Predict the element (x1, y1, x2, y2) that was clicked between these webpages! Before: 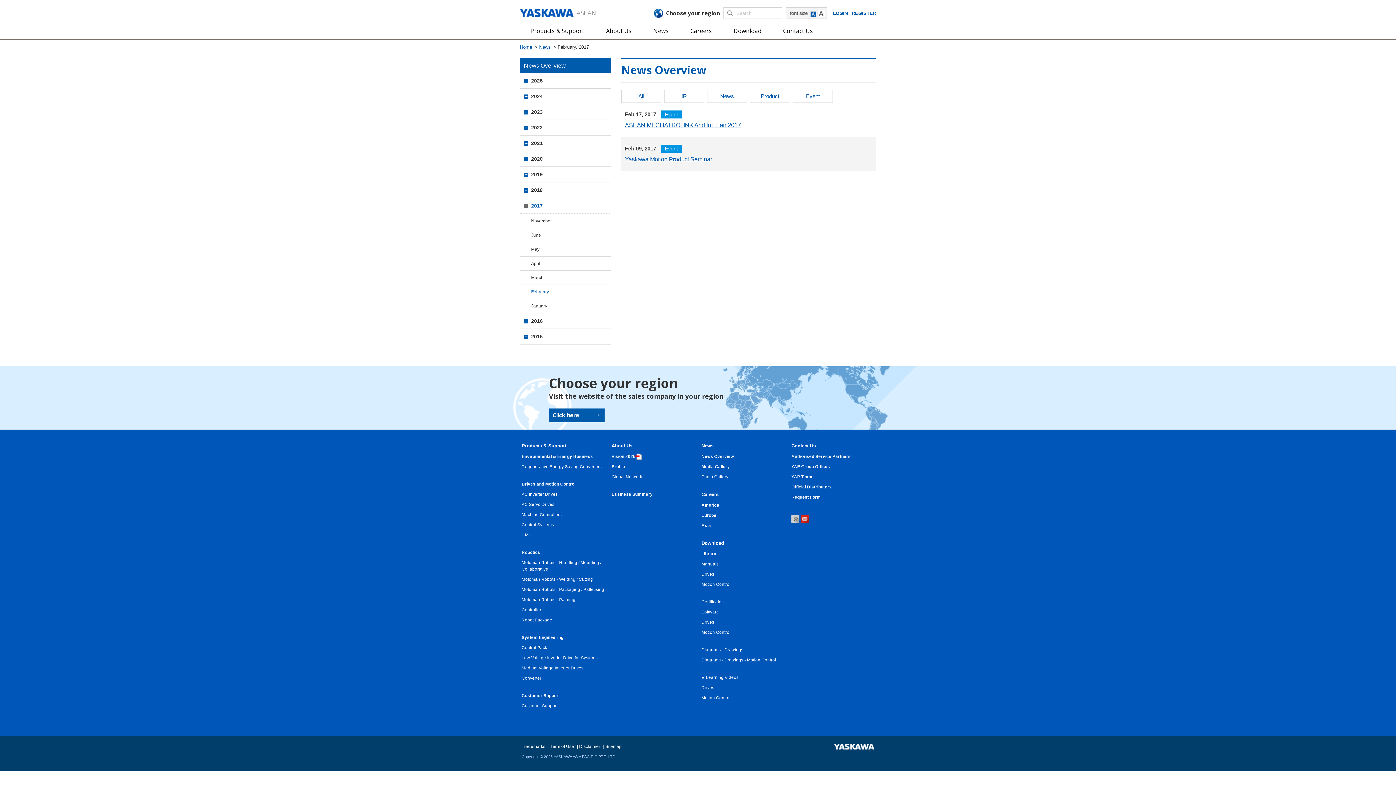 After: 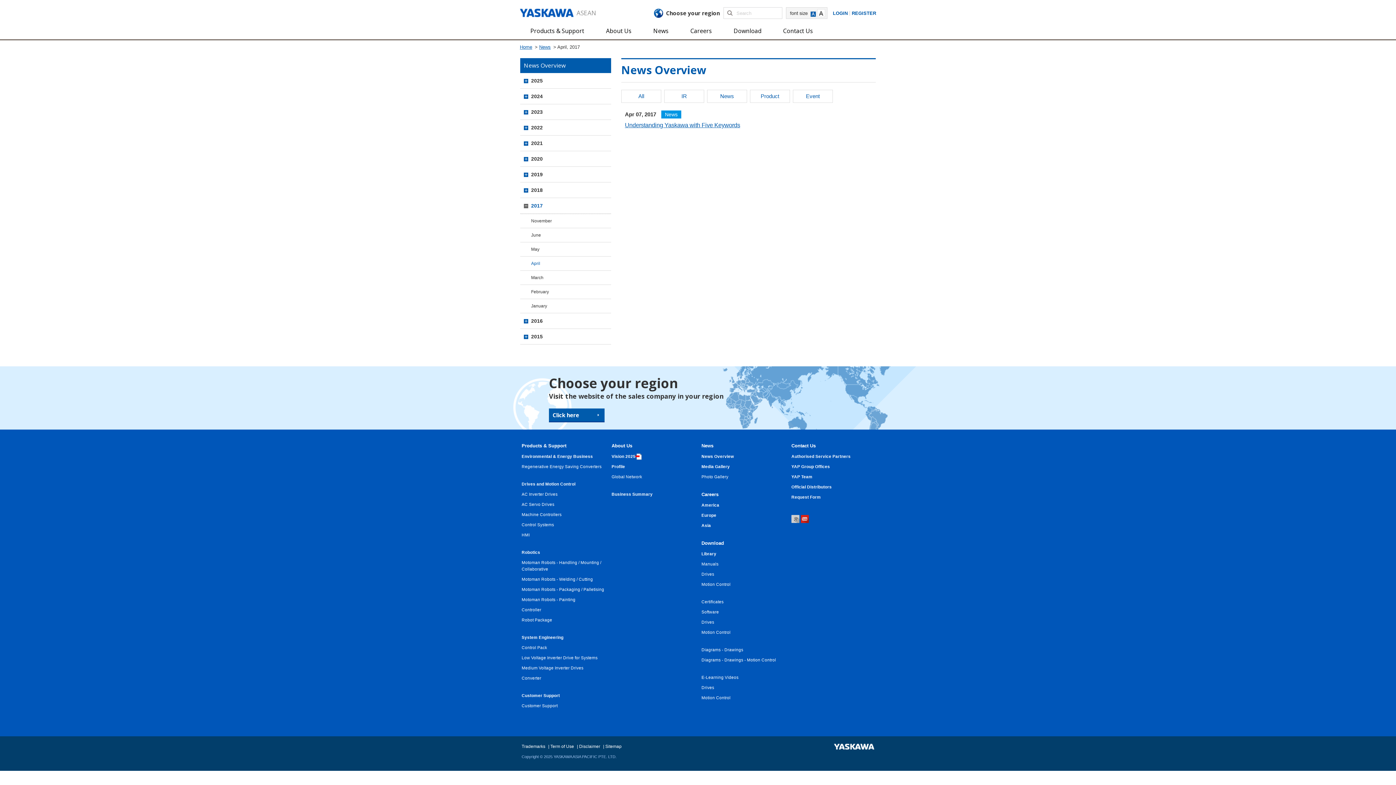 Action: label: April bbox: (531, 256, 611, 270)